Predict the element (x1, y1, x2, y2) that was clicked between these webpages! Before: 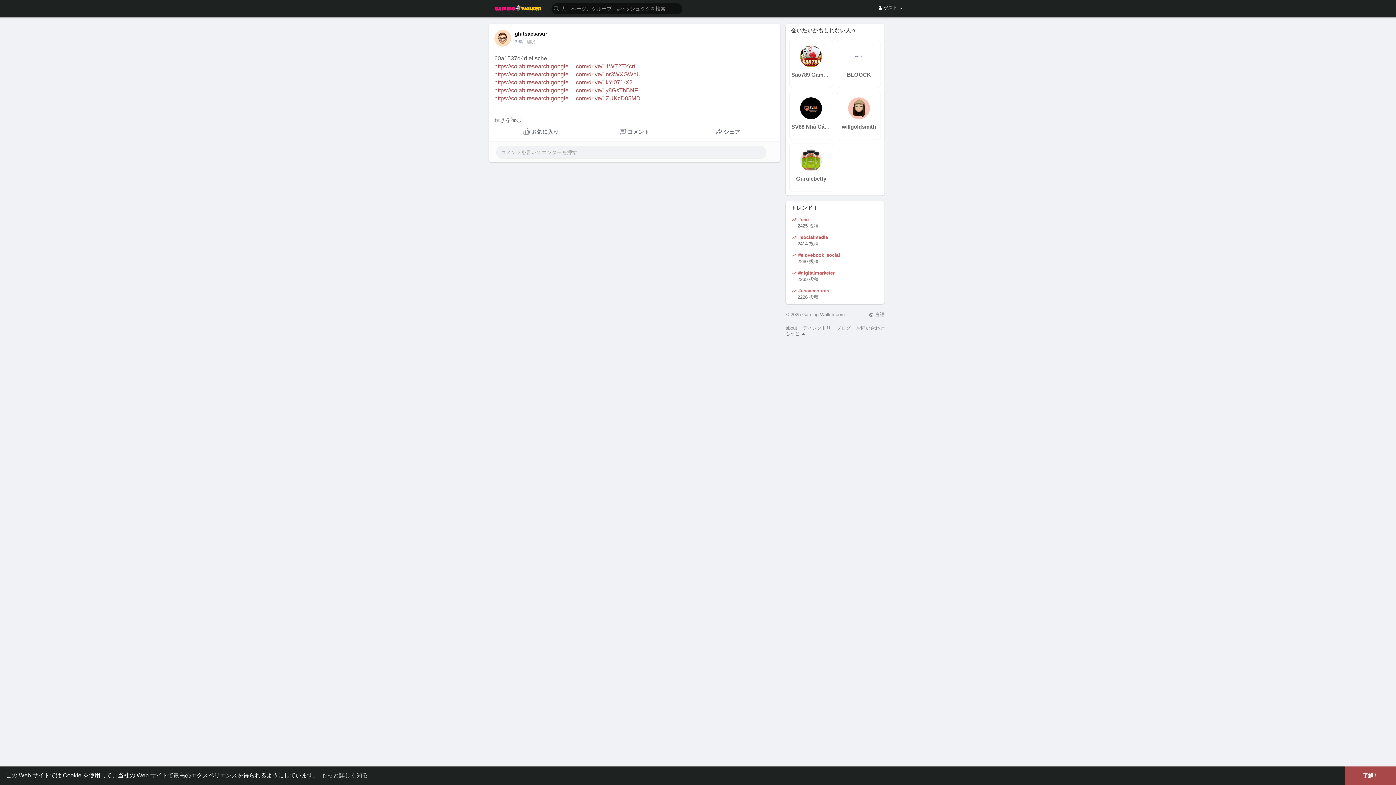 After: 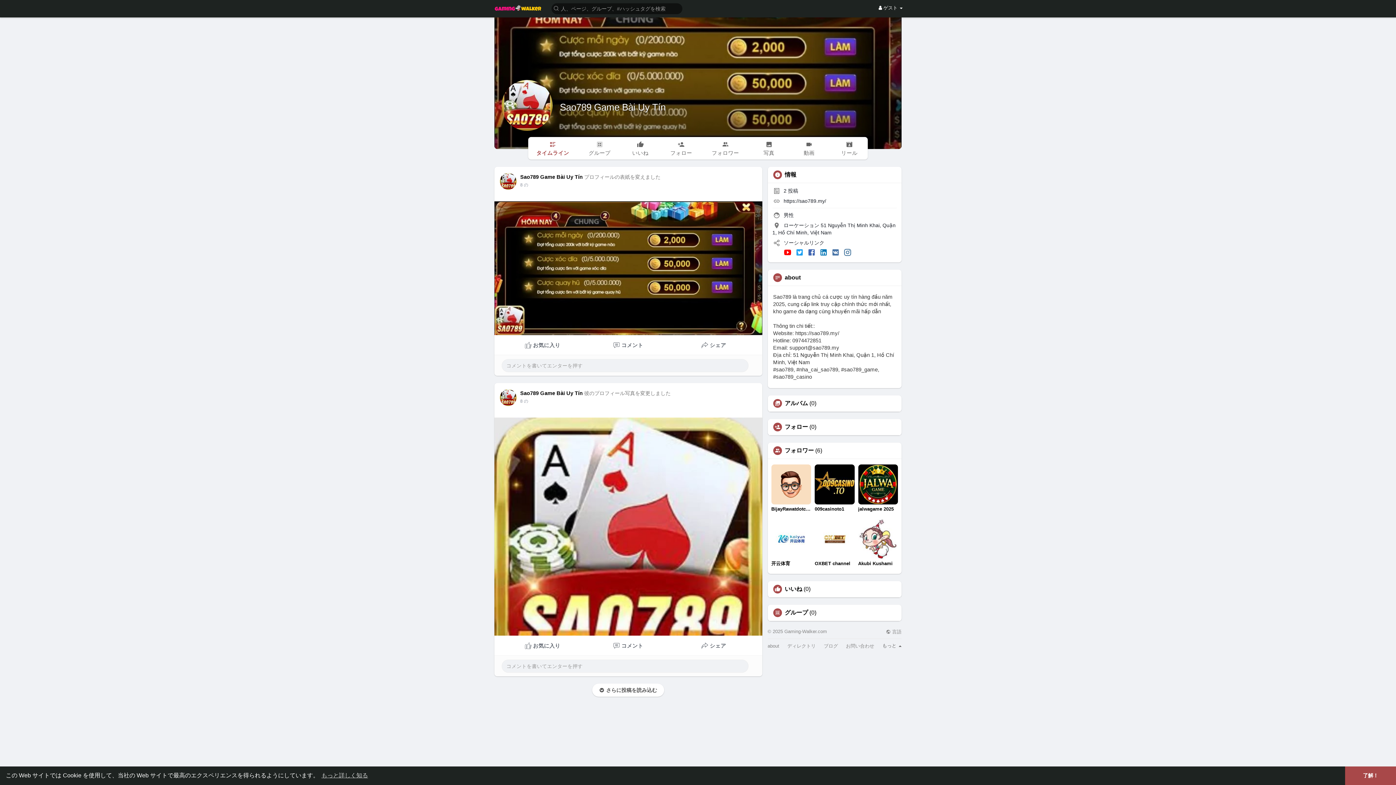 Action: bbox: (791, 70, 831, 78) label: Sao789 Game Bài Uy Tín